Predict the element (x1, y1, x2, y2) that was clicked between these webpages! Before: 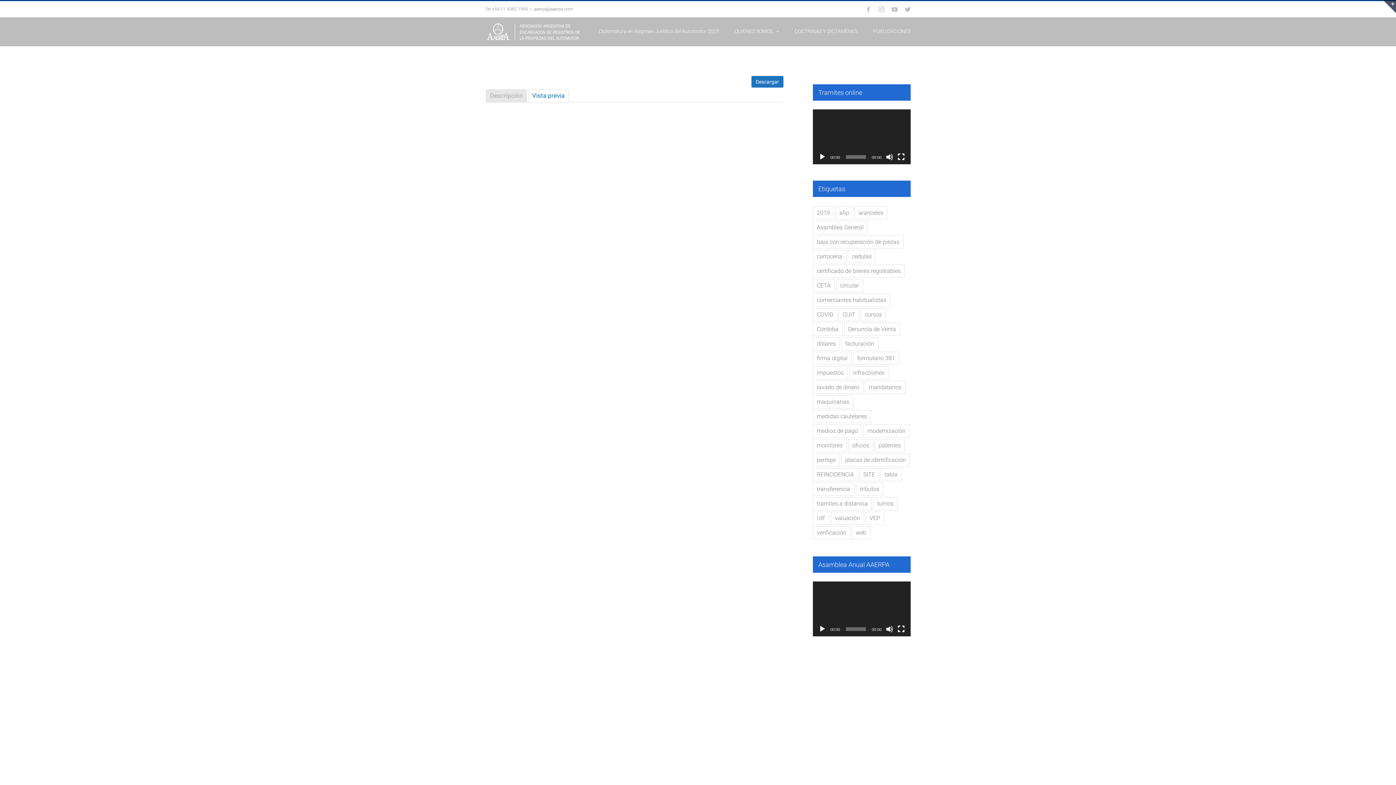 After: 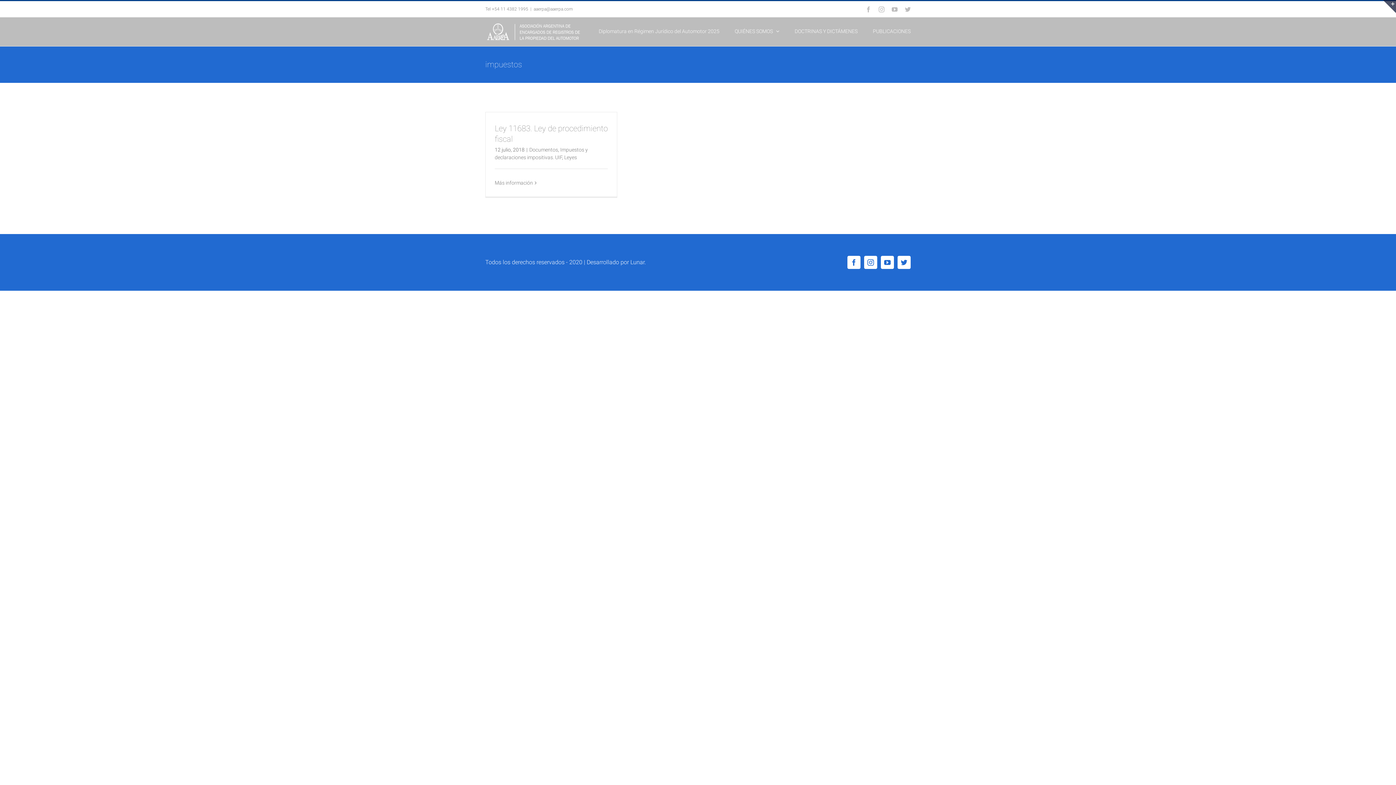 Action: bbox: (813, 366, 847, 379) label: impuestos (4 elementos)